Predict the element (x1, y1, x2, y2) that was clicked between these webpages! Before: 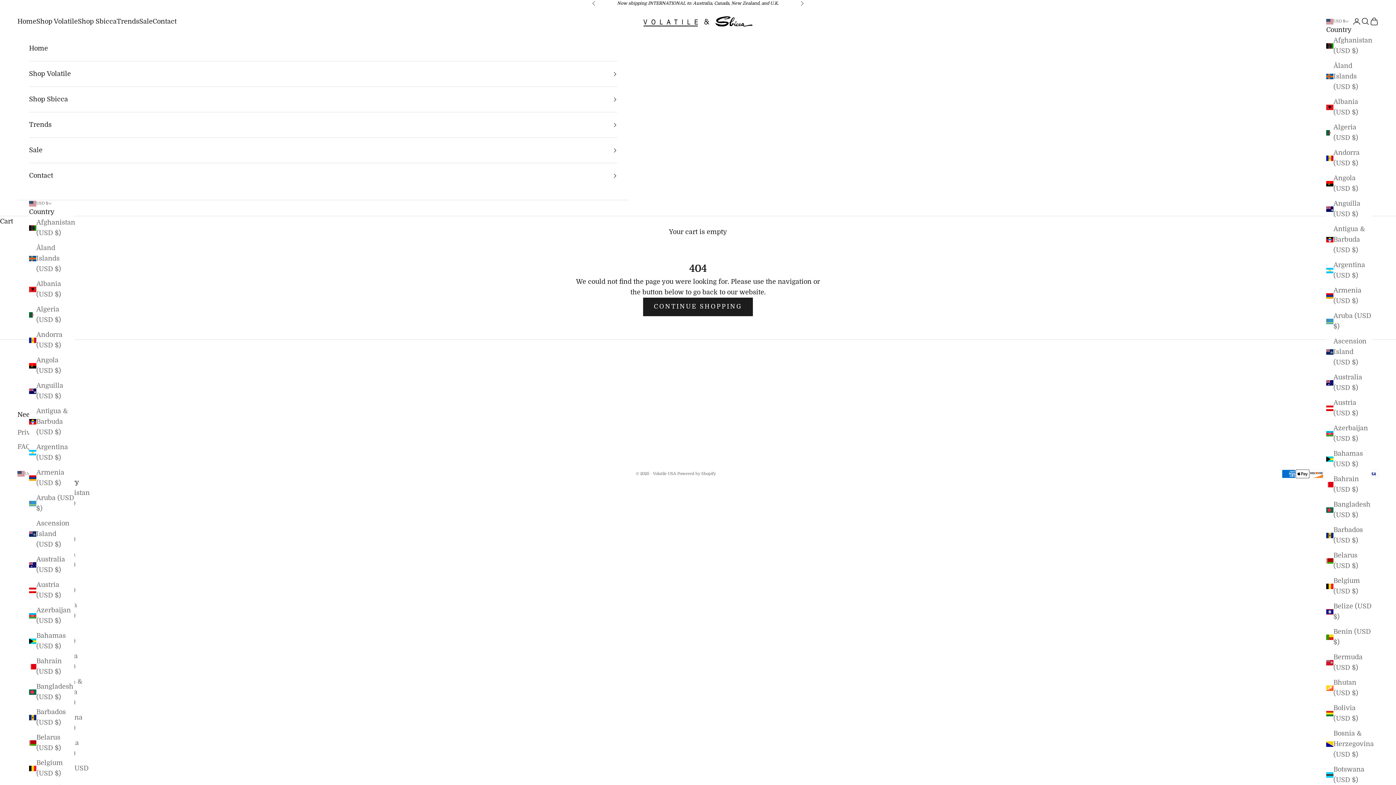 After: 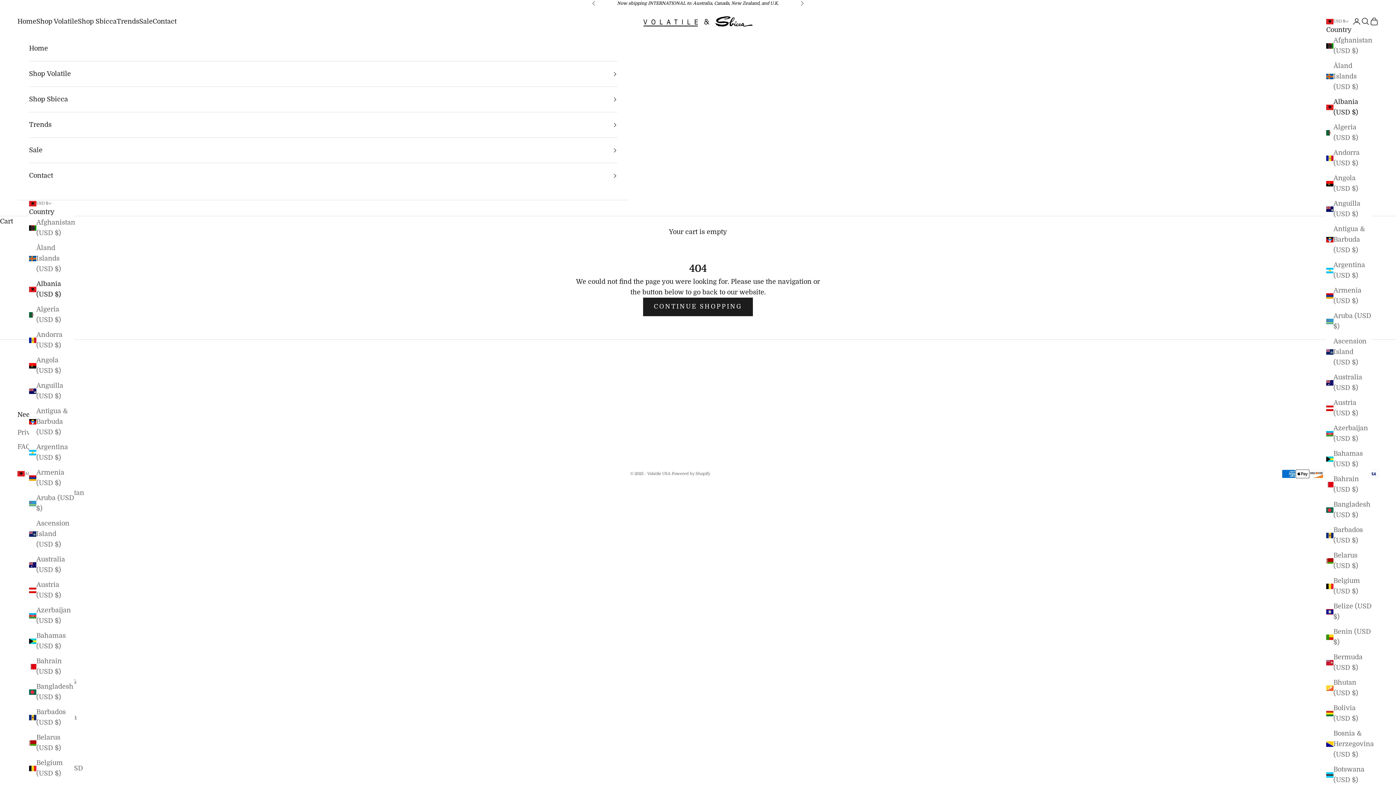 Action: bbox: (1326, 96, 1372, 117) label: Albania (USD $)